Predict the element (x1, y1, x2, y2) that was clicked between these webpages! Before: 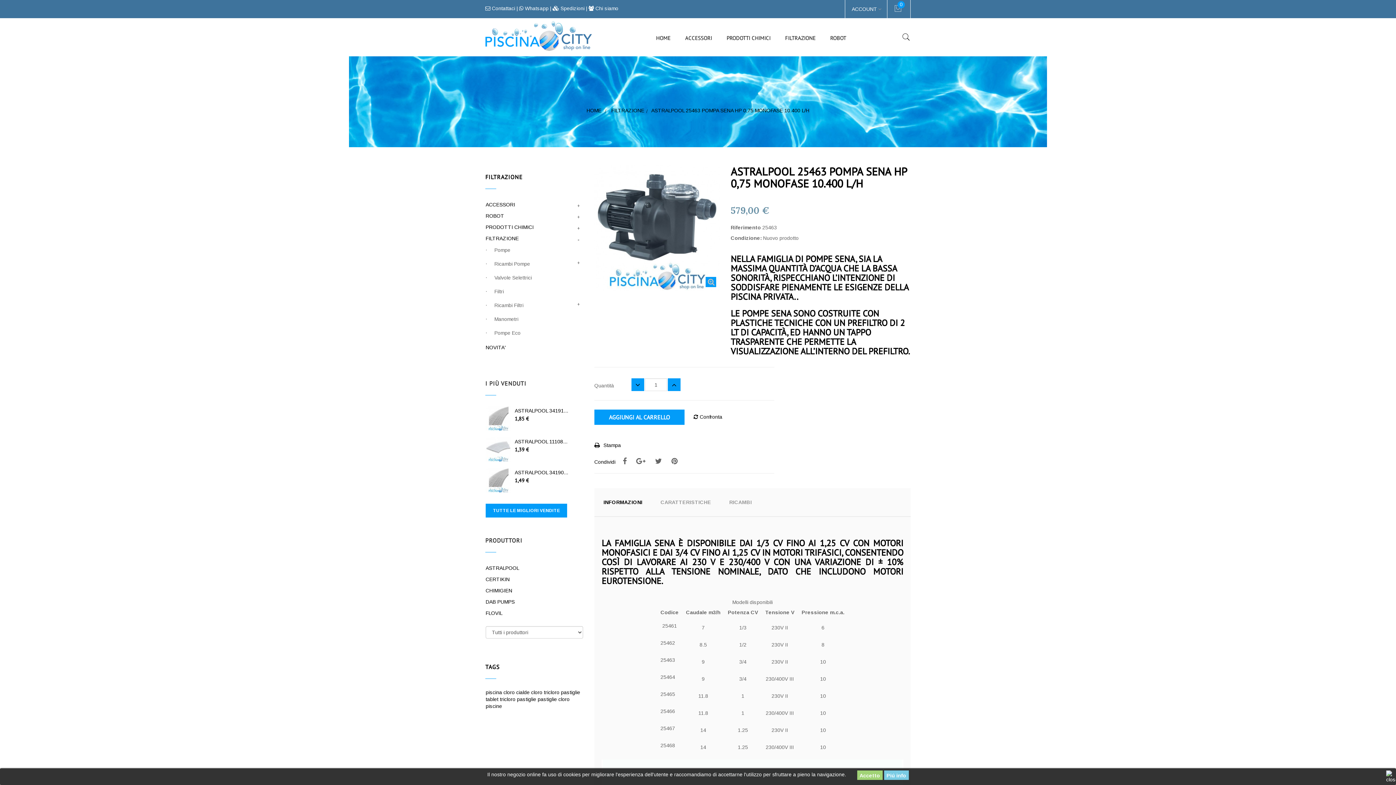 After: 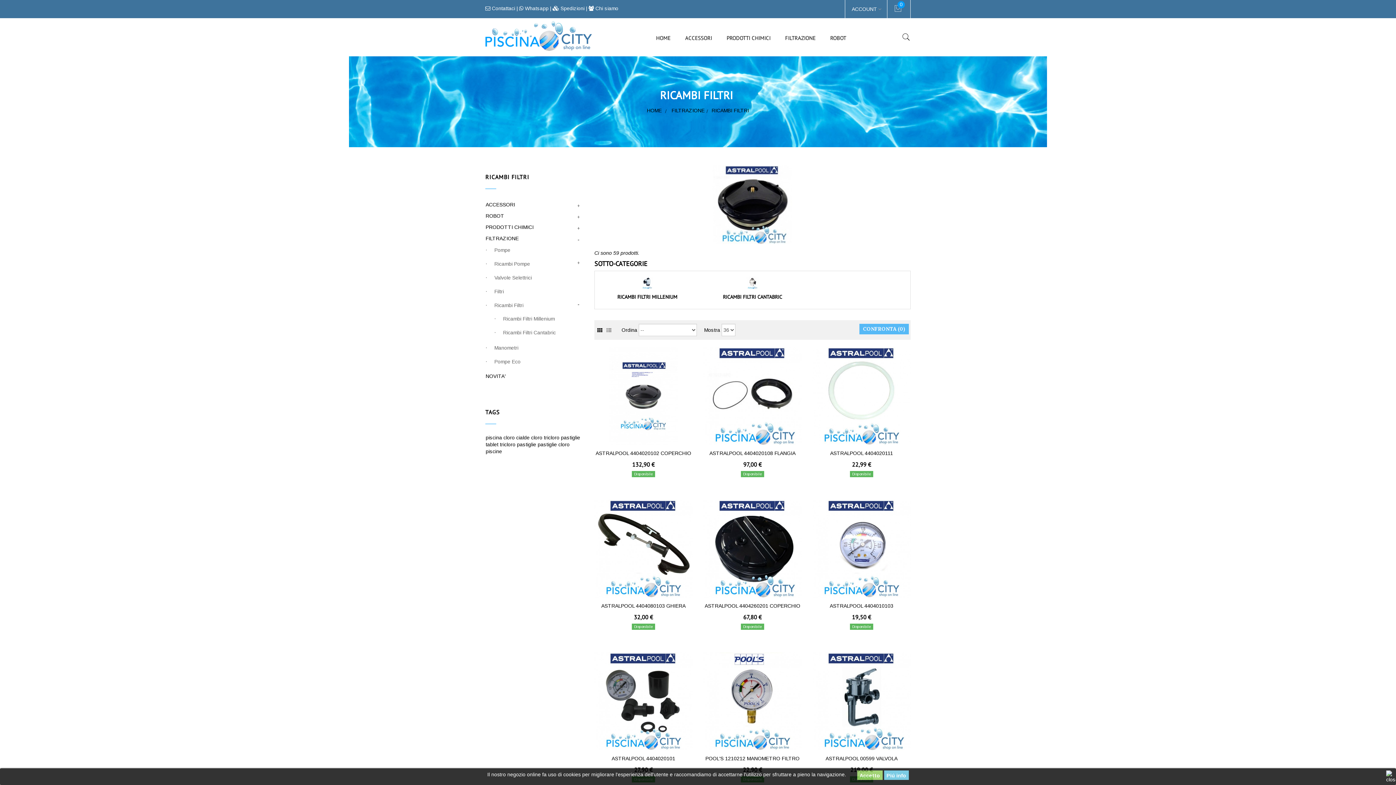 Action: label: Ricambi Filtri bbox: (494, 302, 523, 308)